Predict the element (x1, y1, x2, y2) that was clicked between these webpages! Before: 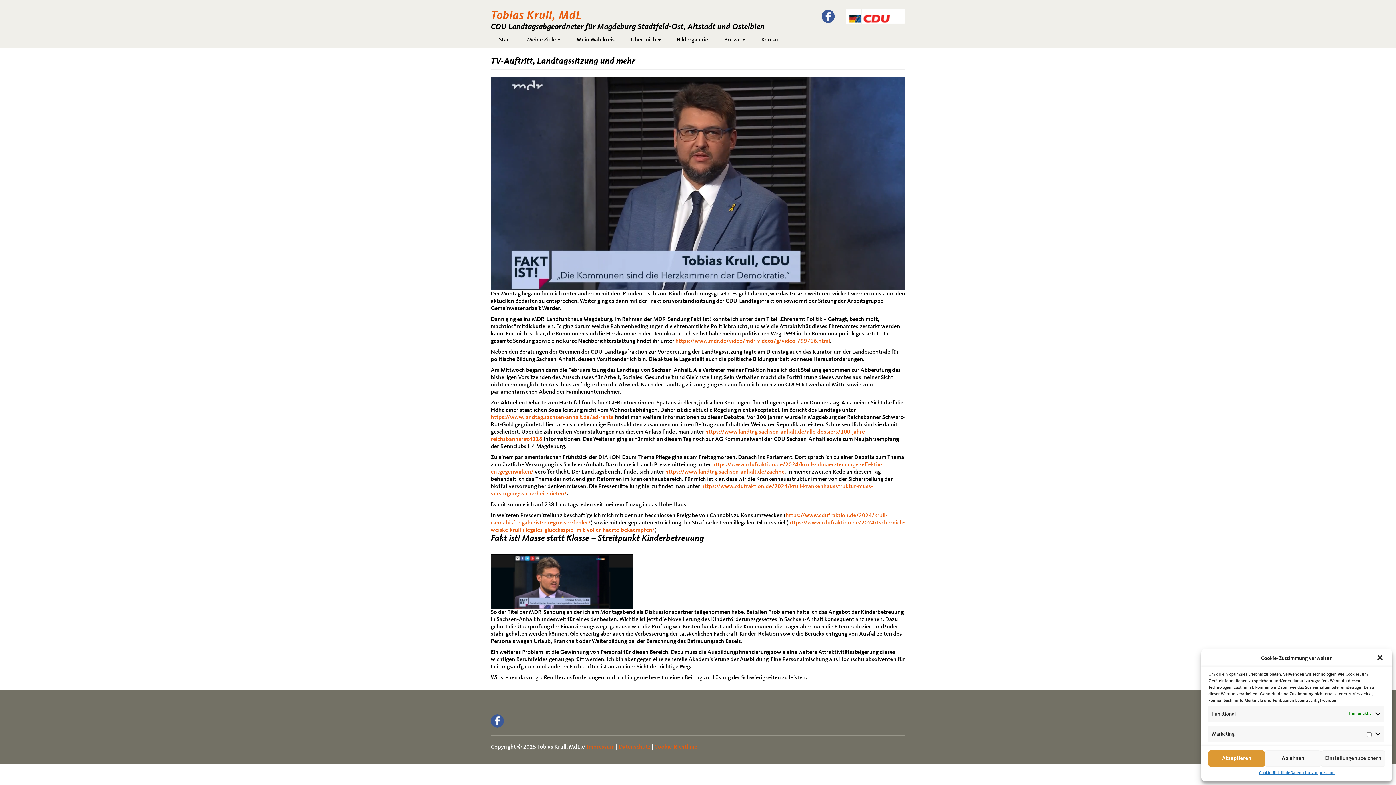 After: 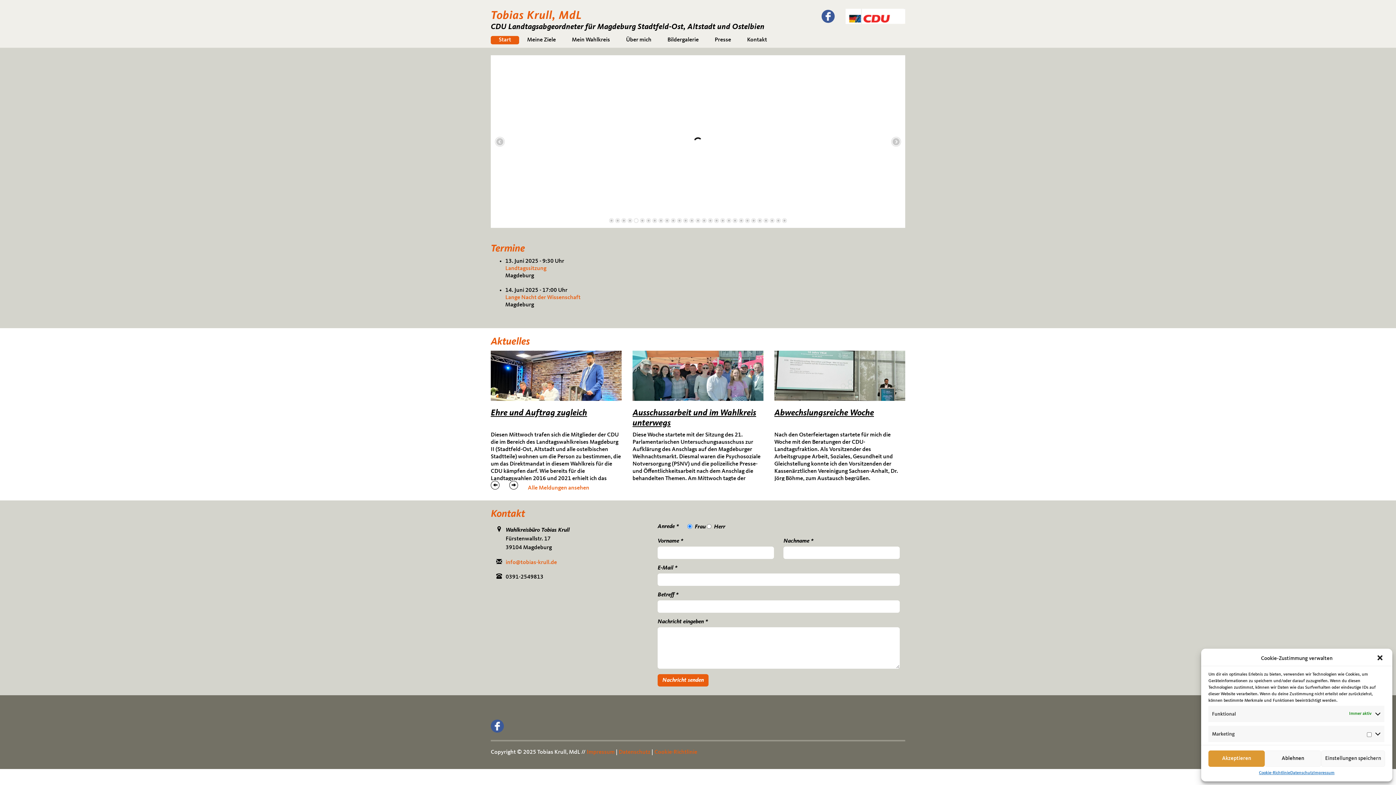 Action: label: Start bbox: (490, 36, 519, 44)